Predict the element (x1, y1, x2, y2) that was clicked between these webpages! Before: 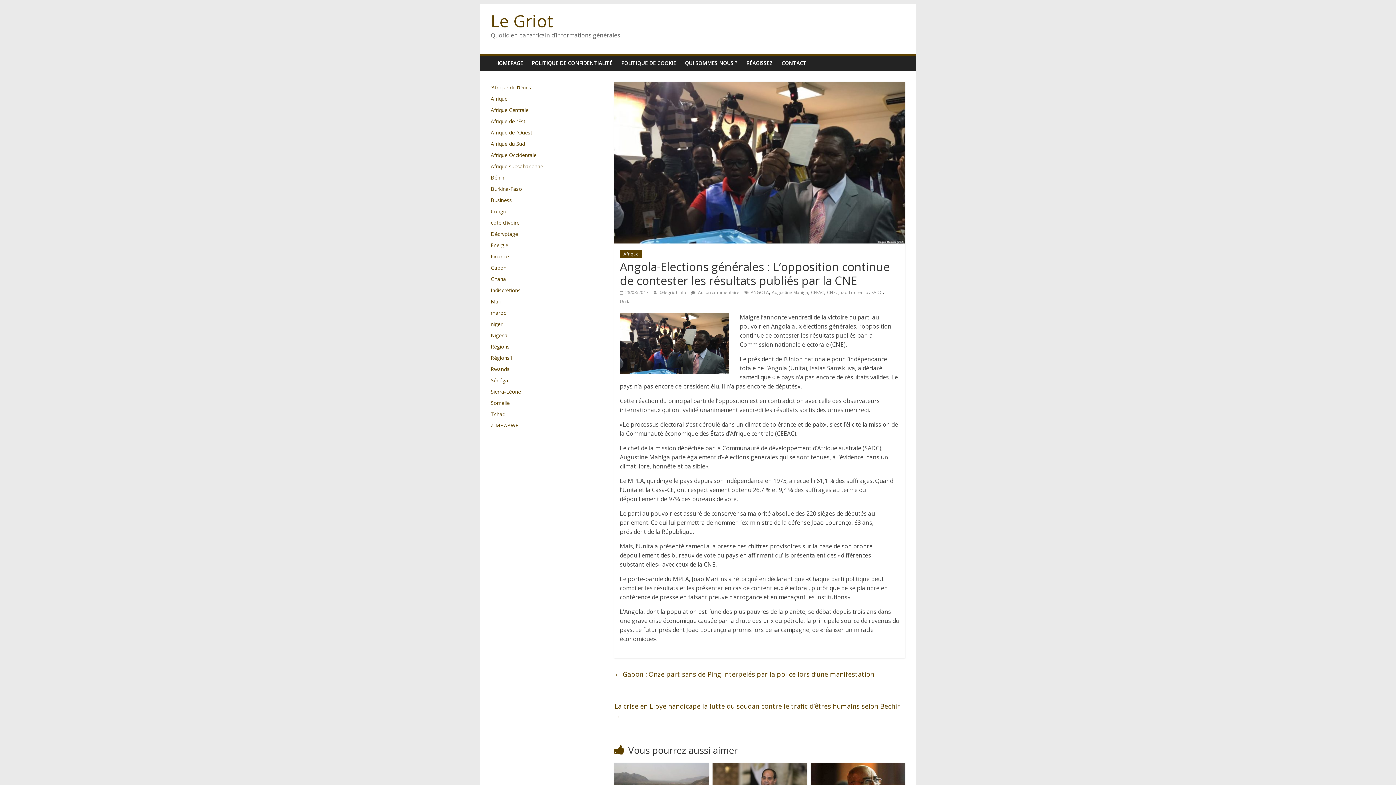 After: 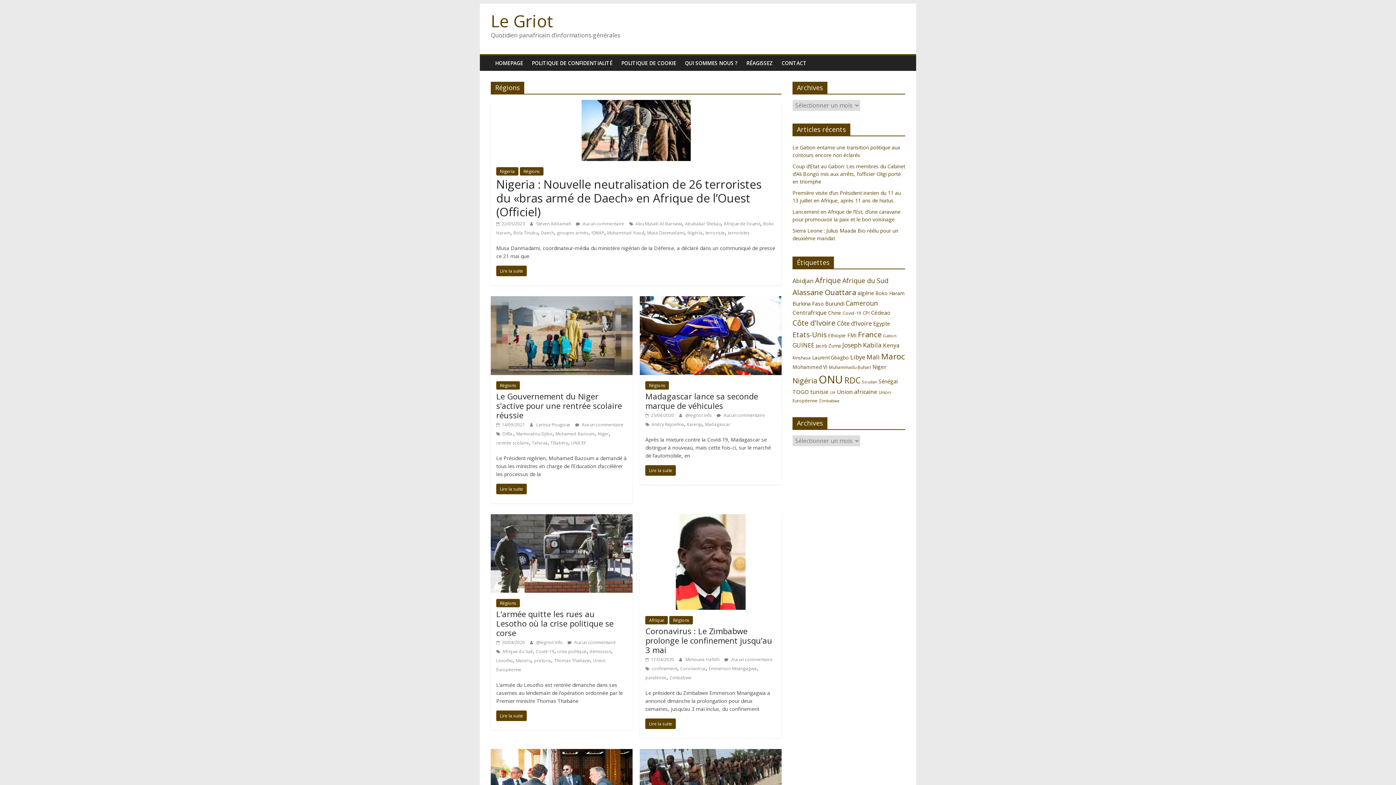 Action: label: Régions bbox: (490, 343, 509, 350)